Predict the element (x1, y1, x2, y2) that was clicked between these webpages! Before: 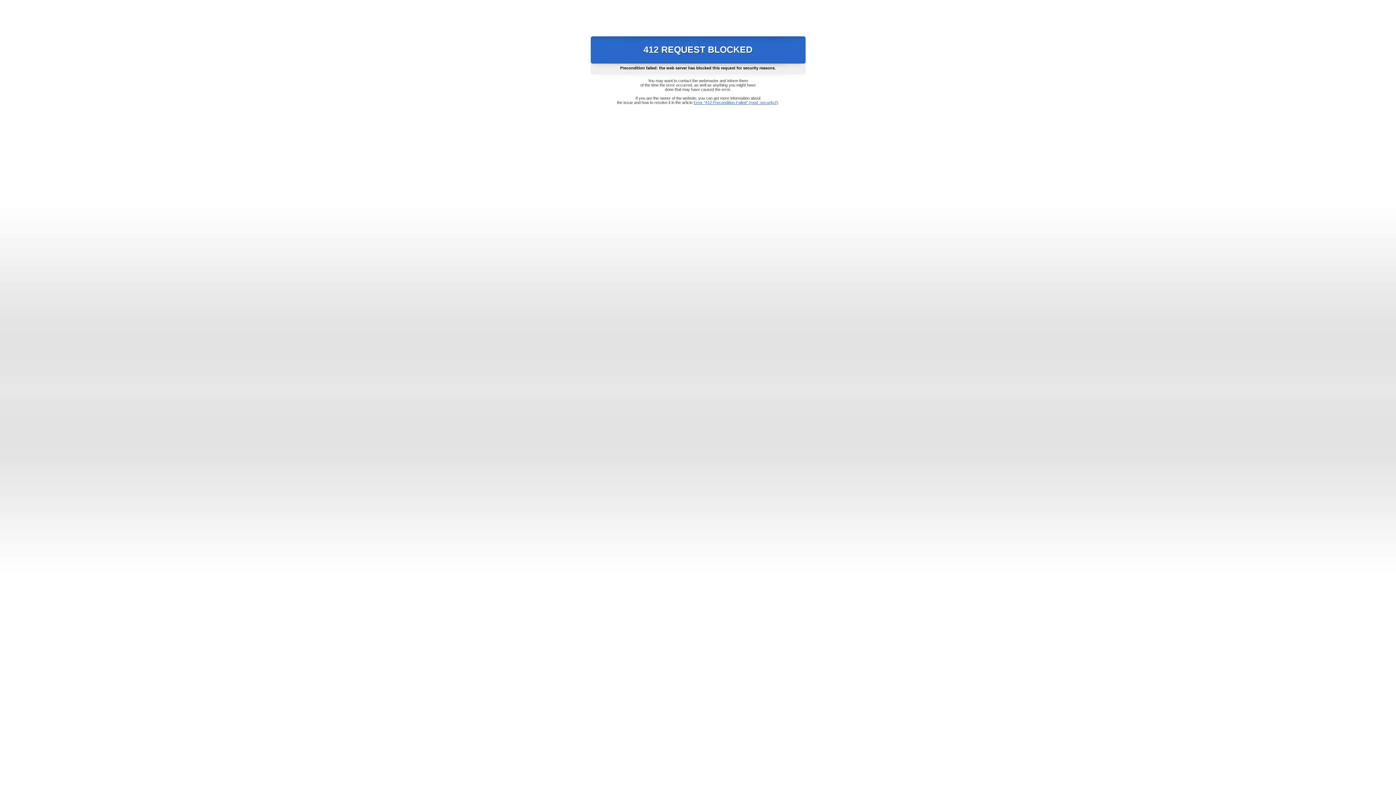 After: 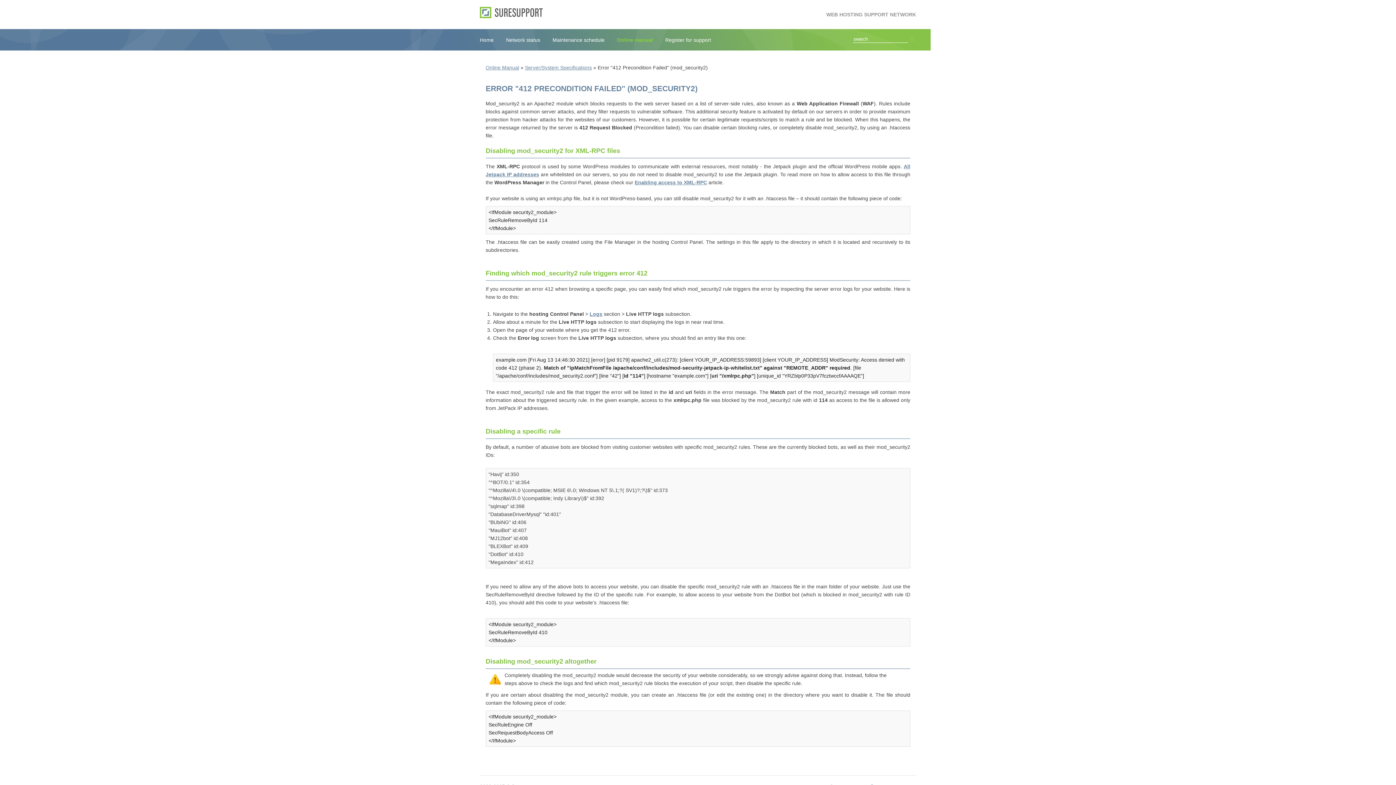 Action: label: Error "412 Precondition Failed" (mod_security2) bbox: (693, 100, 778, 104)